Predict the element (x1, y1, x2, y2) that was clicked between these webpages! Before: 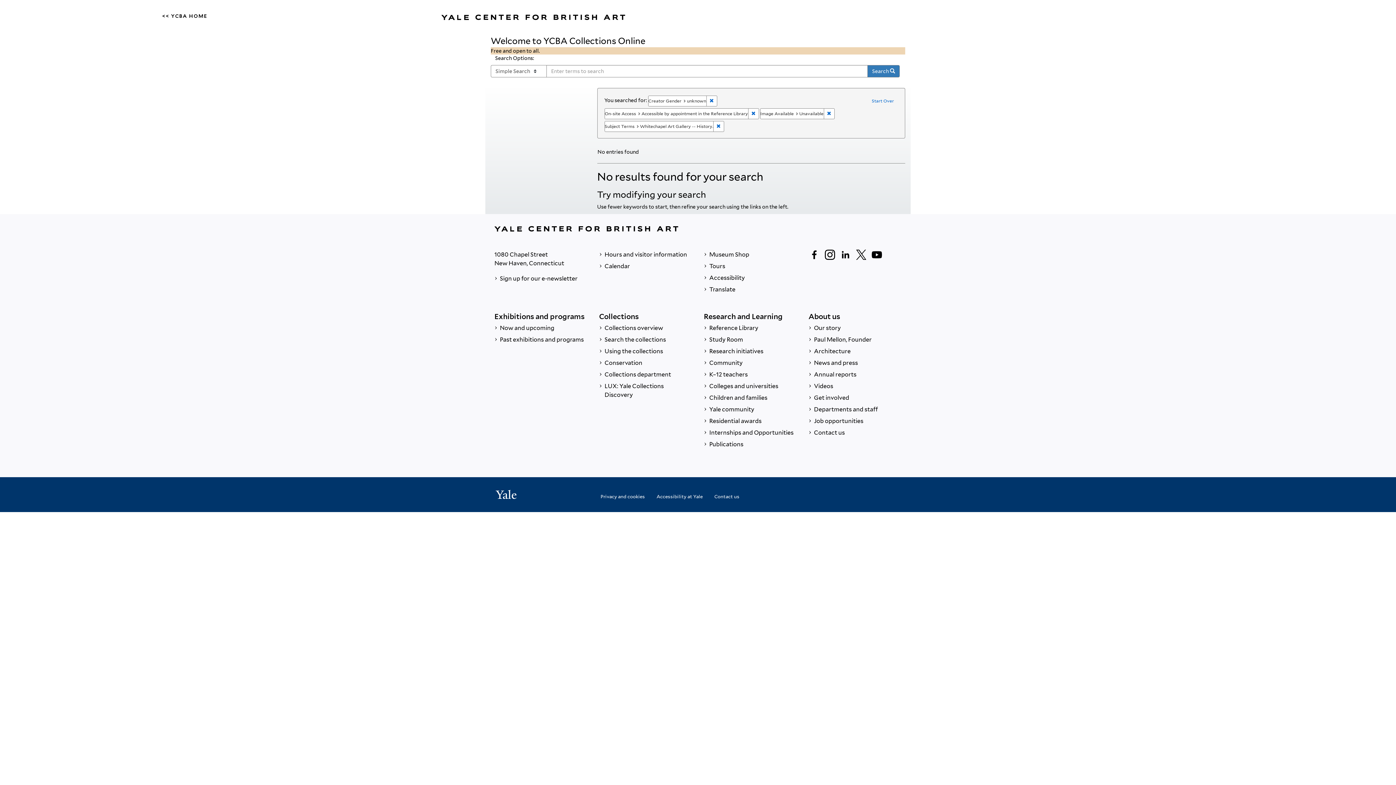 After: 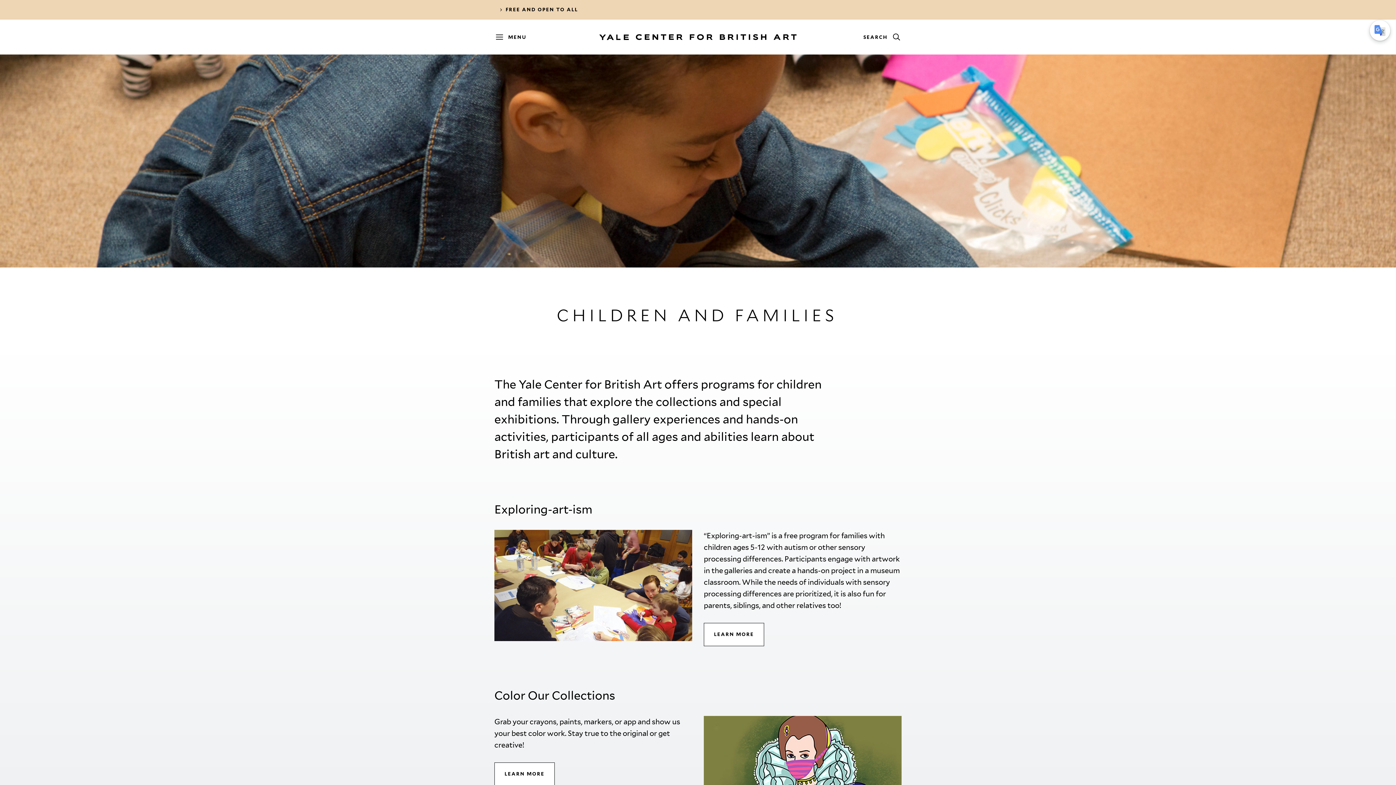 Action: label:  Children and families bbox: (704, 392, 797, 404)